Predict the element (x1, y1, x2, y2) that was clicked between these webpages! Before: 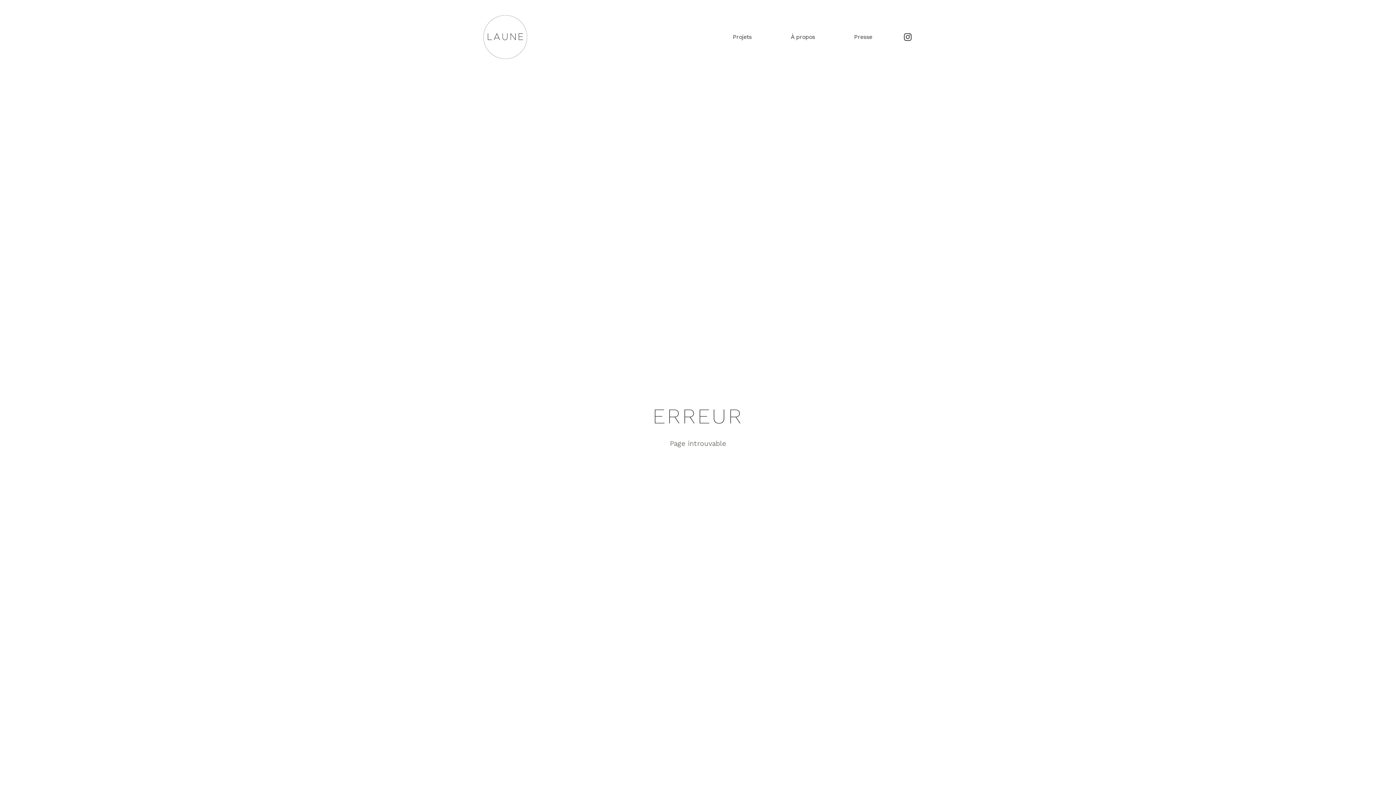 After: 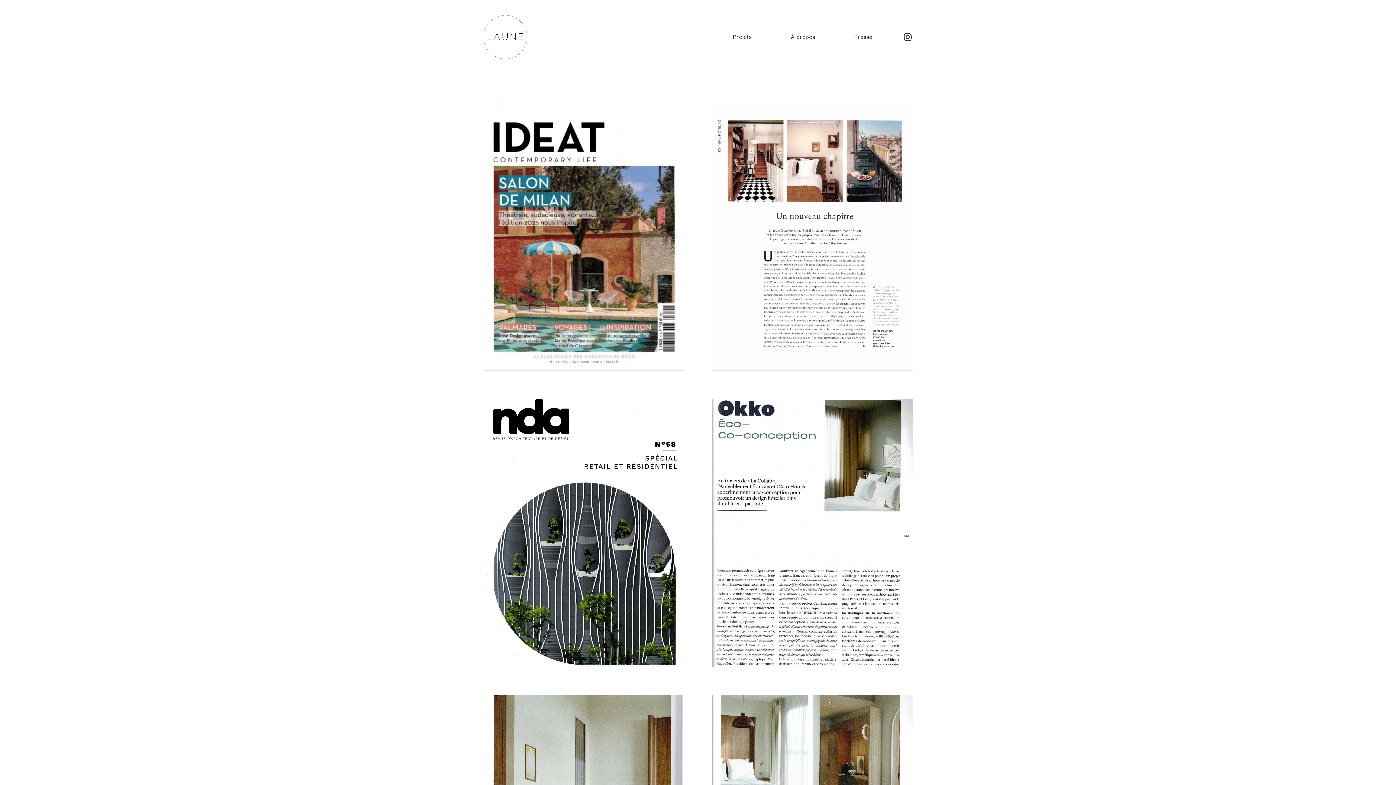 Action: bbox: (854, 32, 872, 41) label: Presse